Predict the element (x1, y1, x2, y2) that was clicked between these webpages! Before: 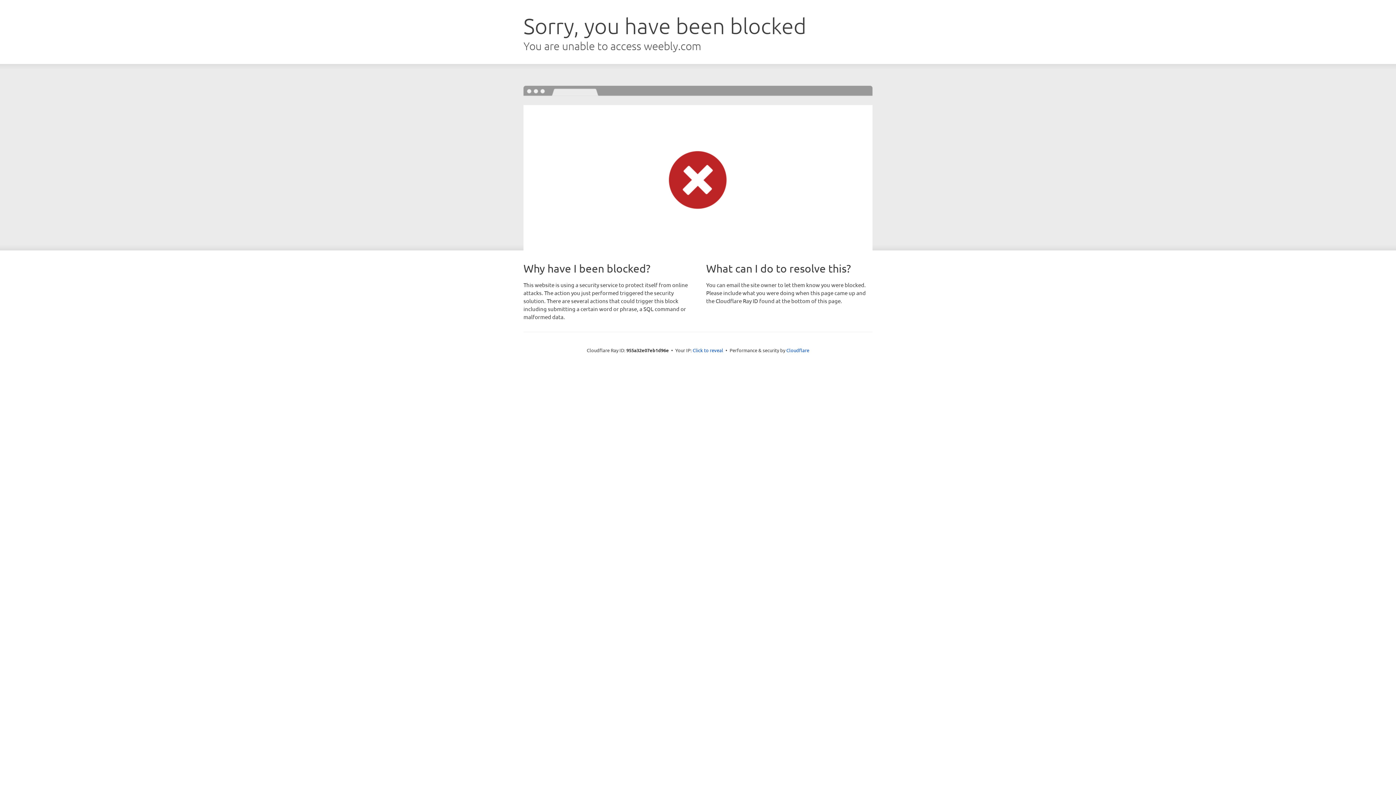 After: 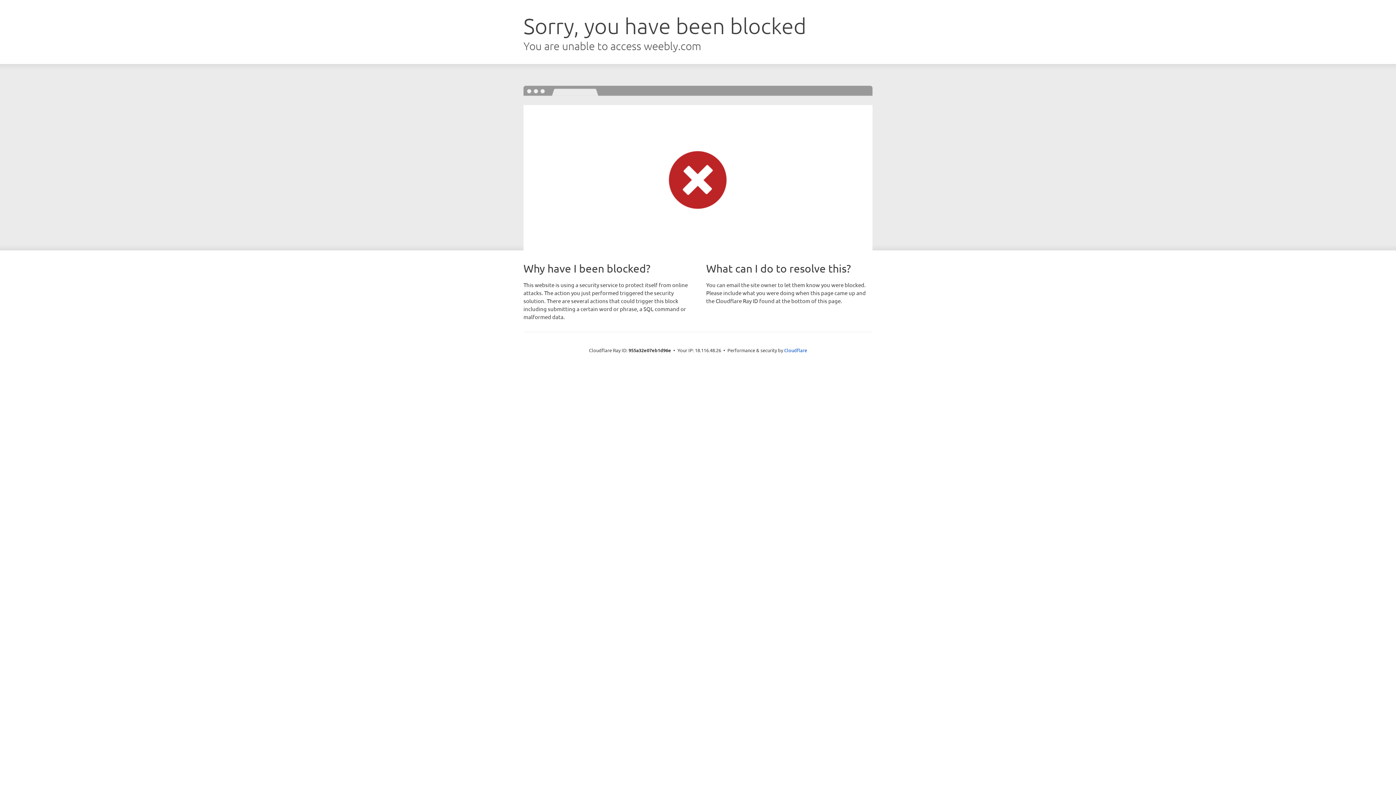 Action: bbox: (692, 346, 723, 353) label: Click to reveal